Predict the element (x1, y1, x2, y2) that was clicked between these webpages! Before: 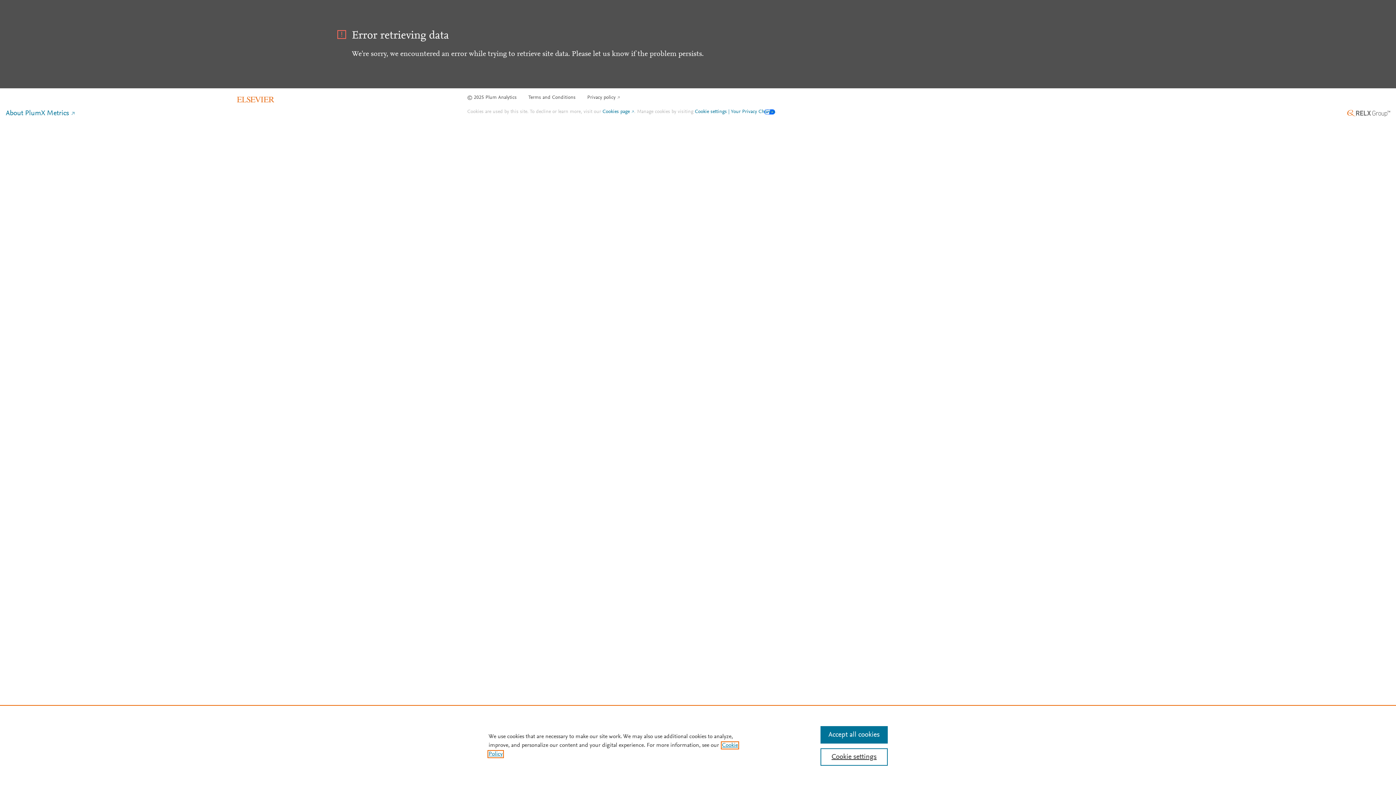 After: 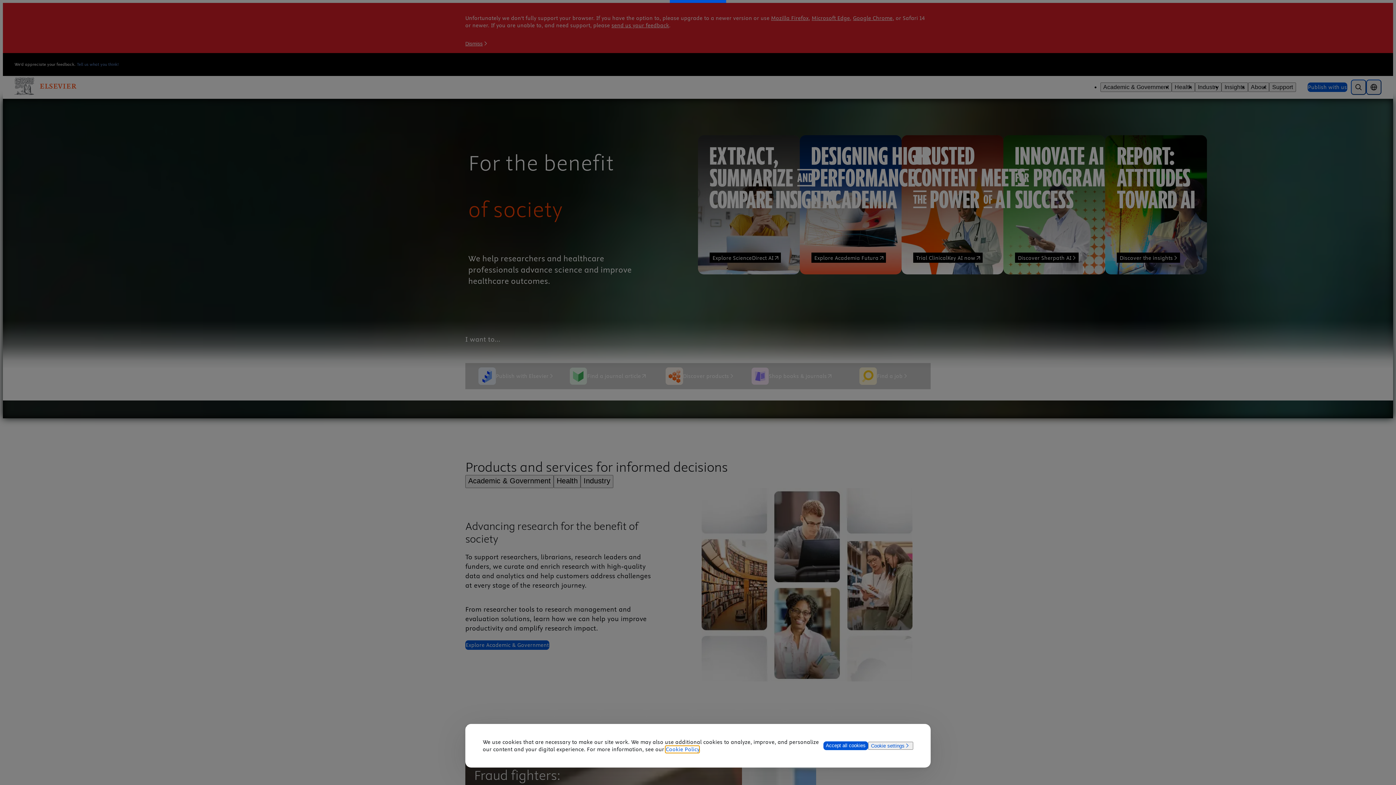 Action: bbox: (236, 99, 274, 107)